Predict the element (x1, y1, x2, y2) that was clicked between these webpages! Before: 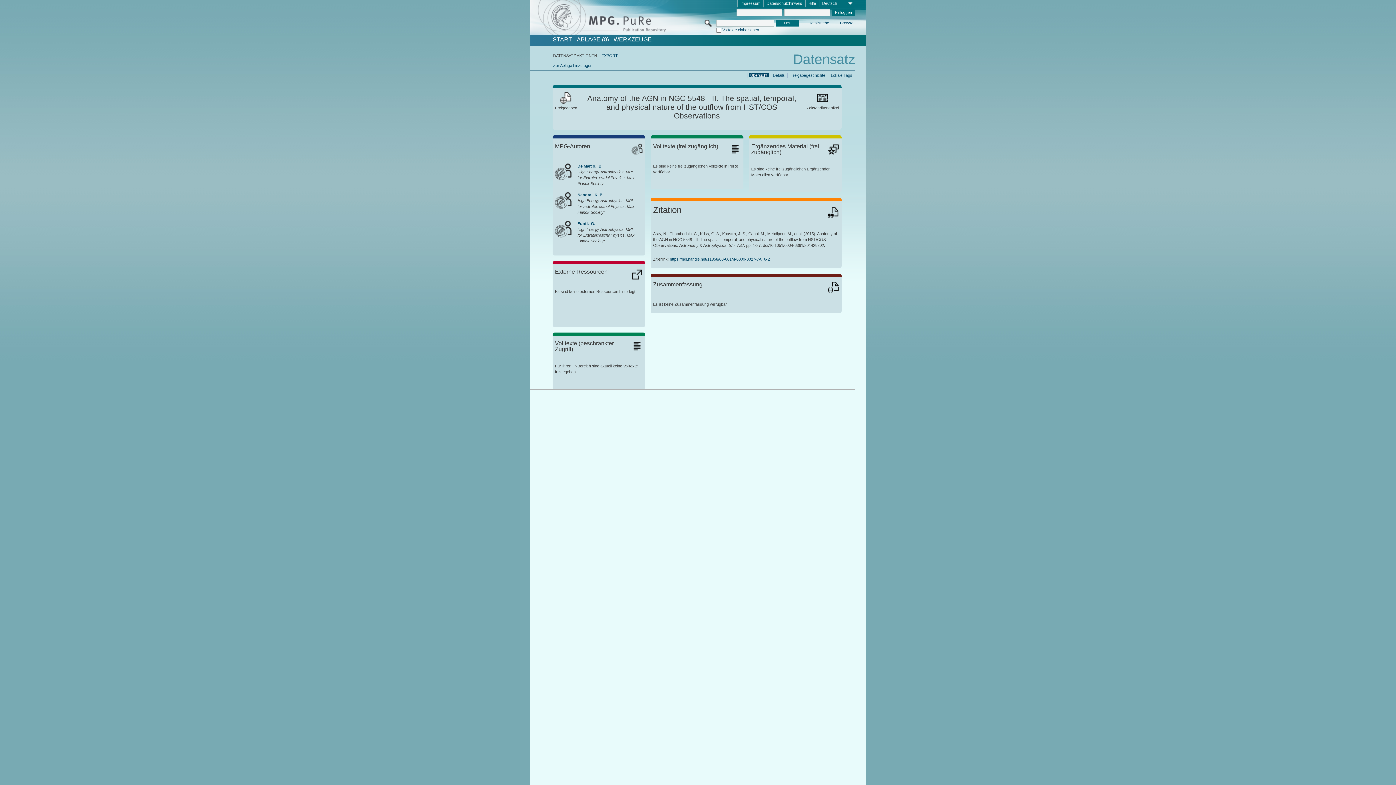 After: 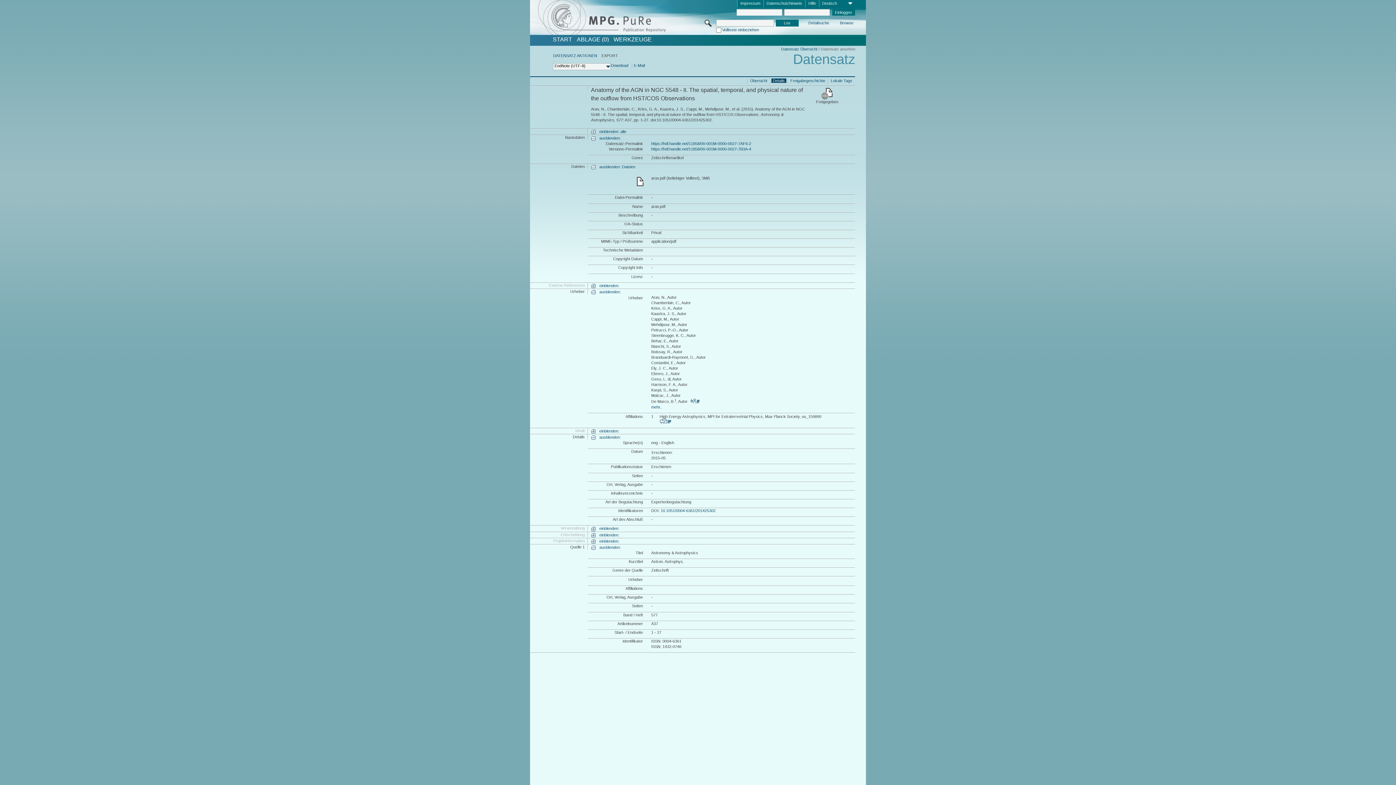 Action: bbox: (601, 53, 618, 57) label: EXPORT